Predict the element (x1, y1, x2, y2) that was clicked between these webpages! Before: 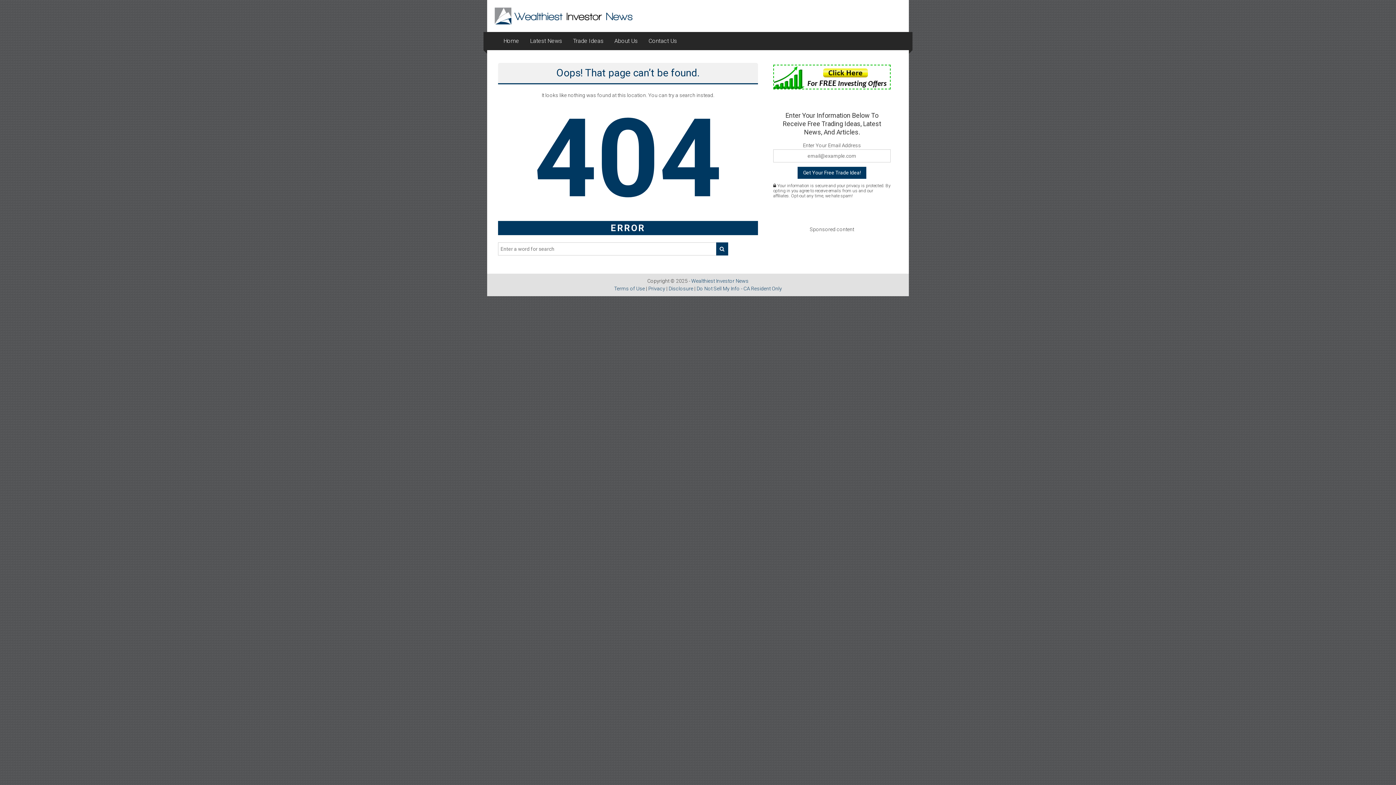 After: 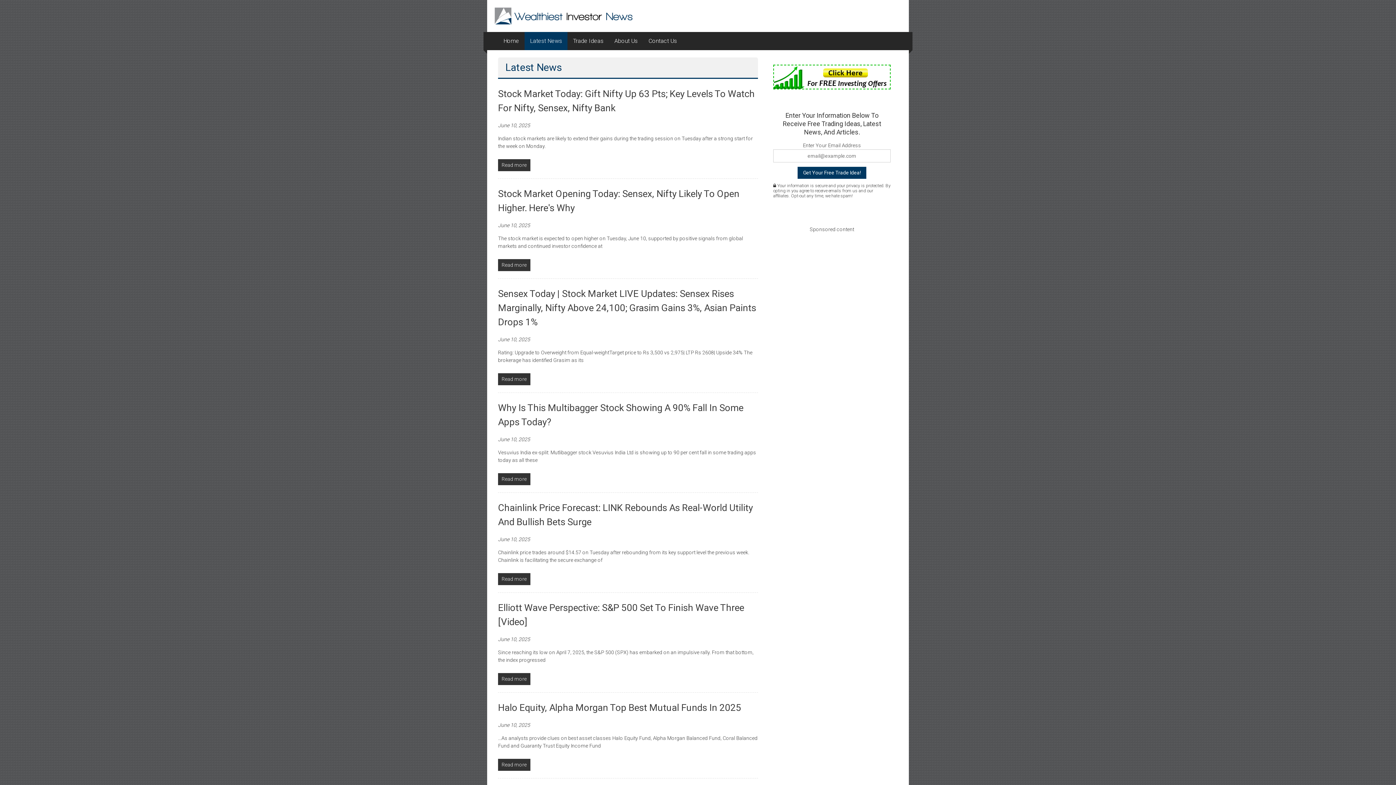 Action: label: Latest News bbox: (530, 31, 562, 50)